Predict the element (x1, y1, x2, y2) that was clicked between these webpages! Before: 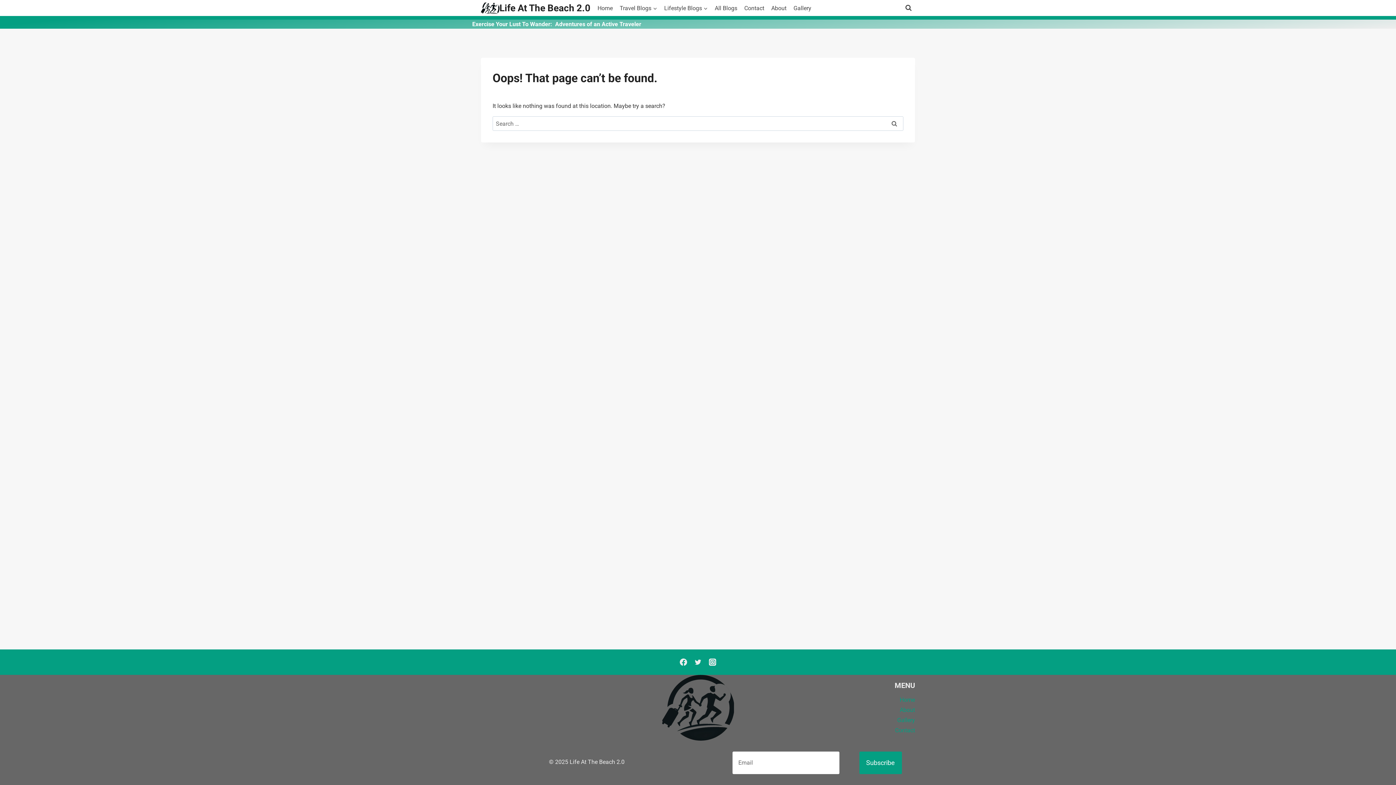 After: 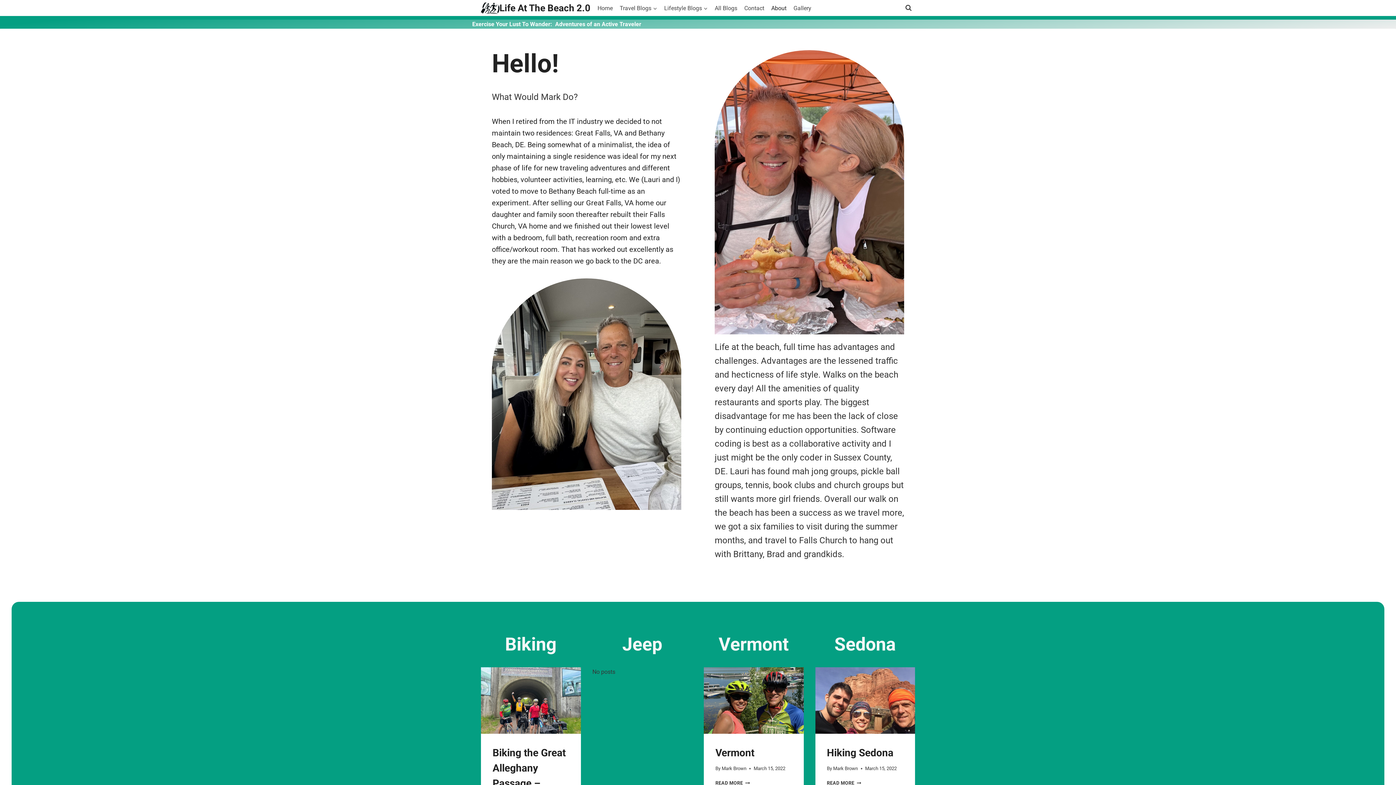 Action: label: About bbox: (801, 705, 915, 715)